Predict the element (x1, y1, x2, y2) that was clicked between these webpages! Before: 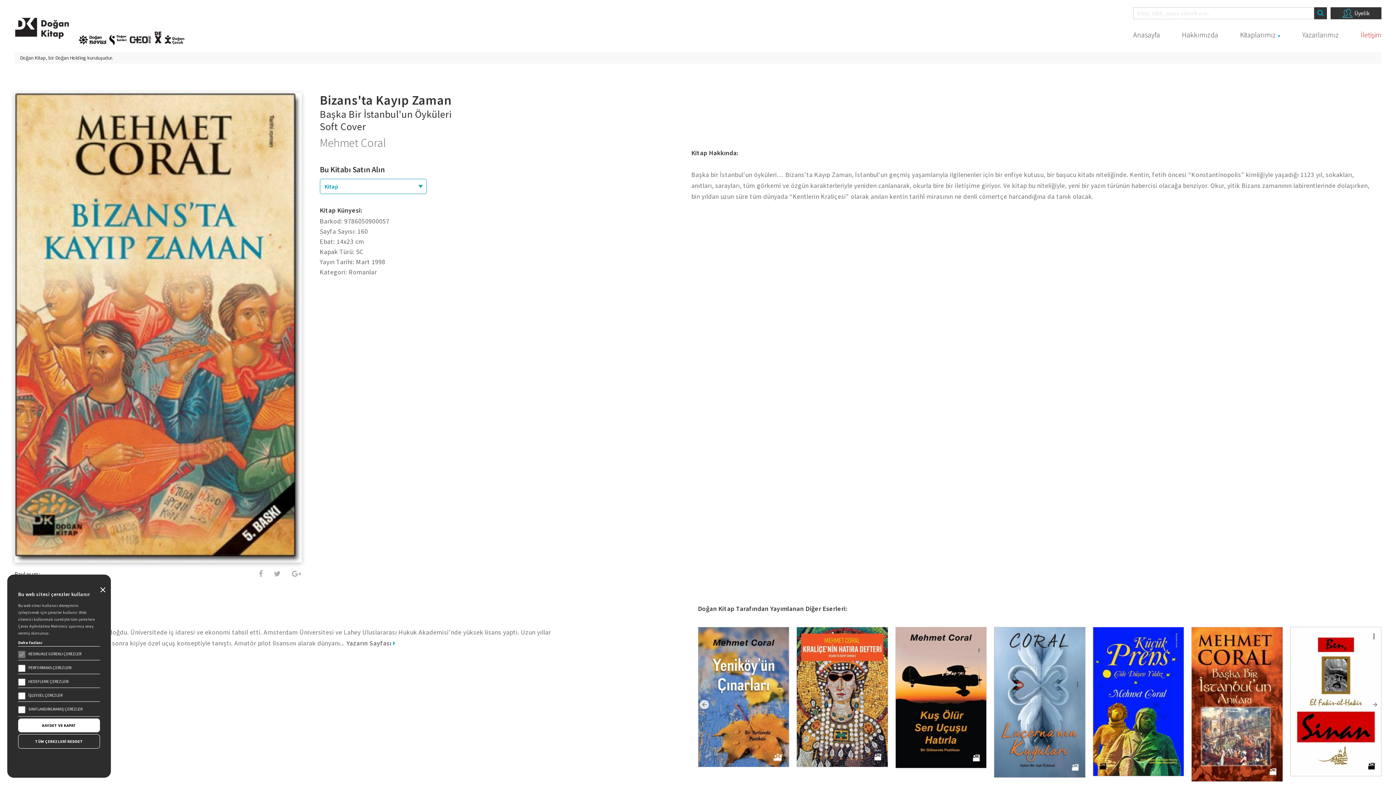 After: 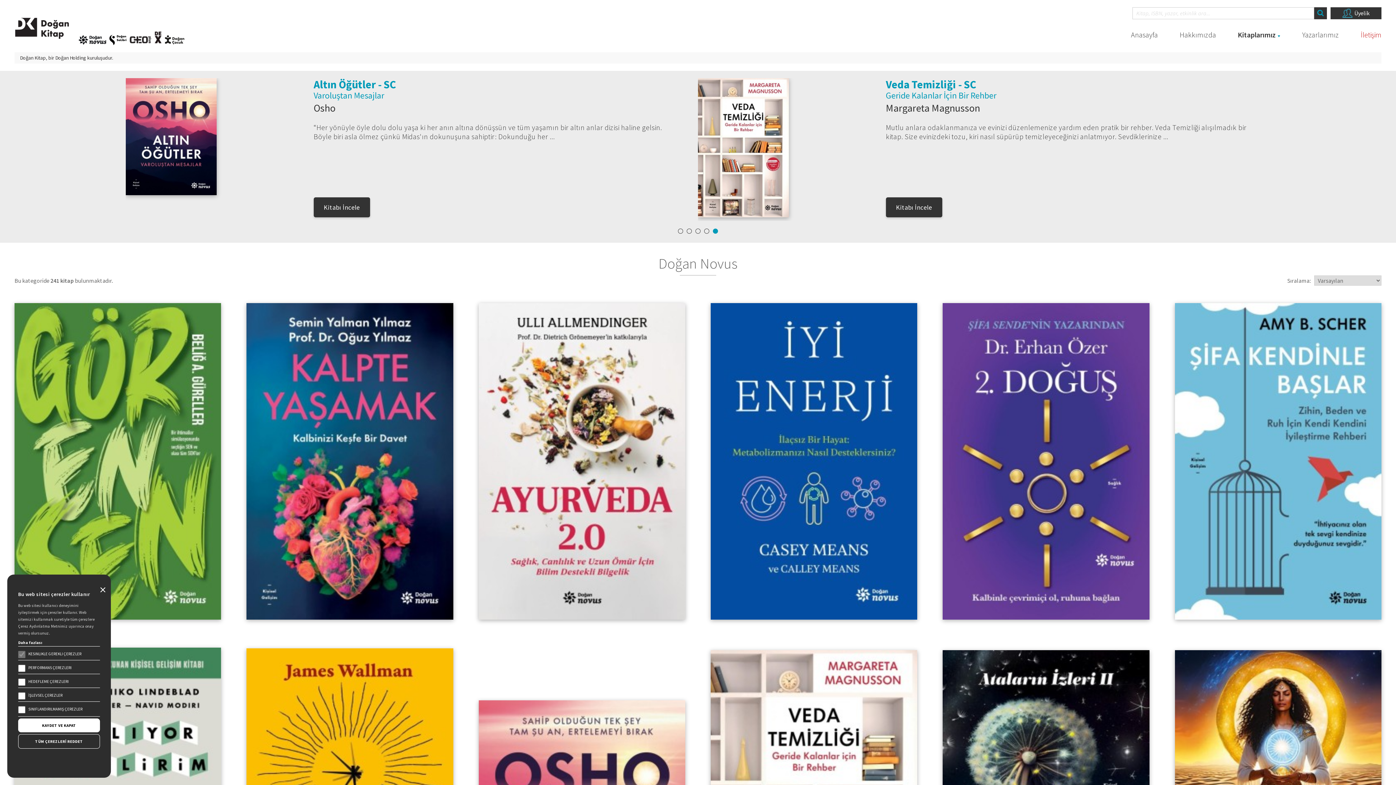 Action: bbox: (78, 36, 106, 42)